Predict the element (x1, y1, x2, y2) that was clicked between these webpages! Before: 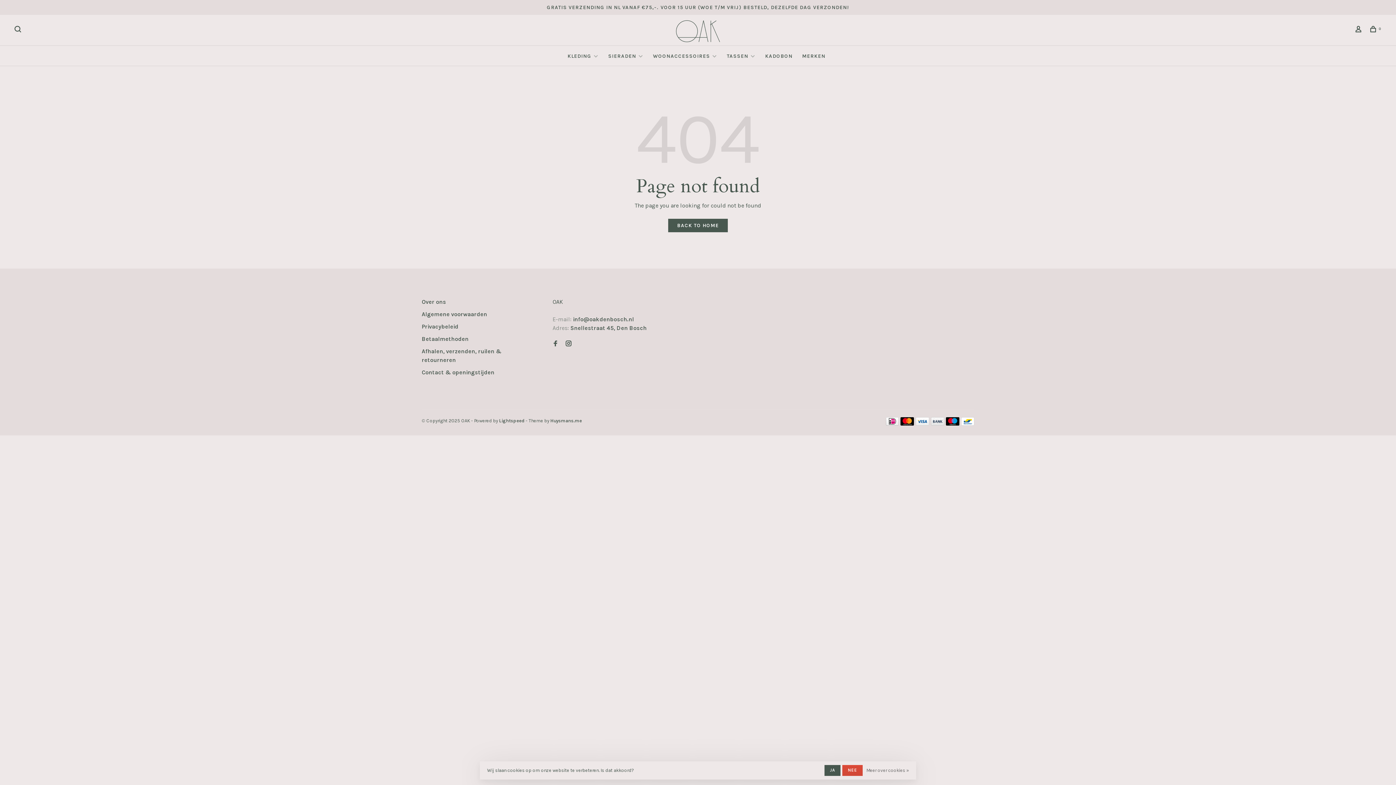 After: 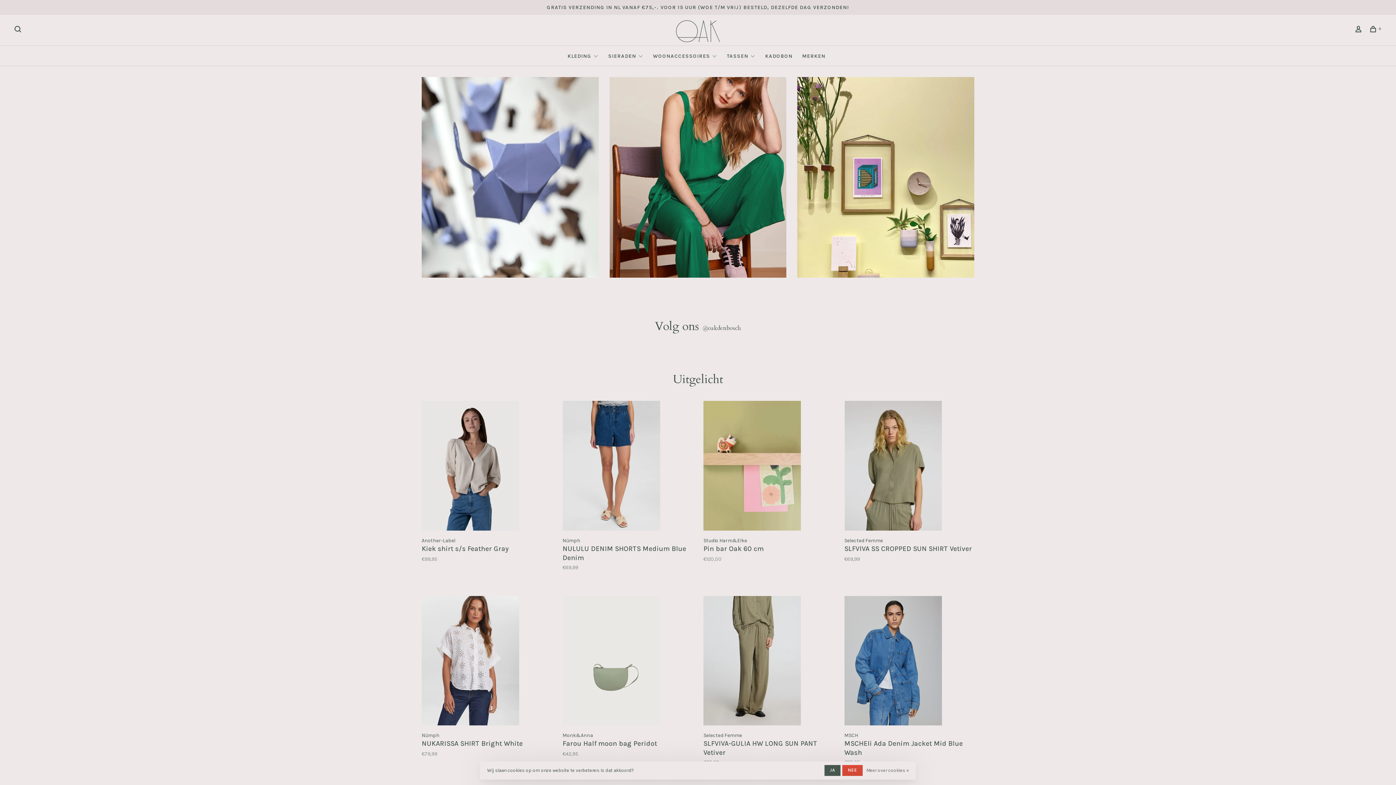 Action: label: BACK TO HOME bbox: (668, 218, 728, 232)